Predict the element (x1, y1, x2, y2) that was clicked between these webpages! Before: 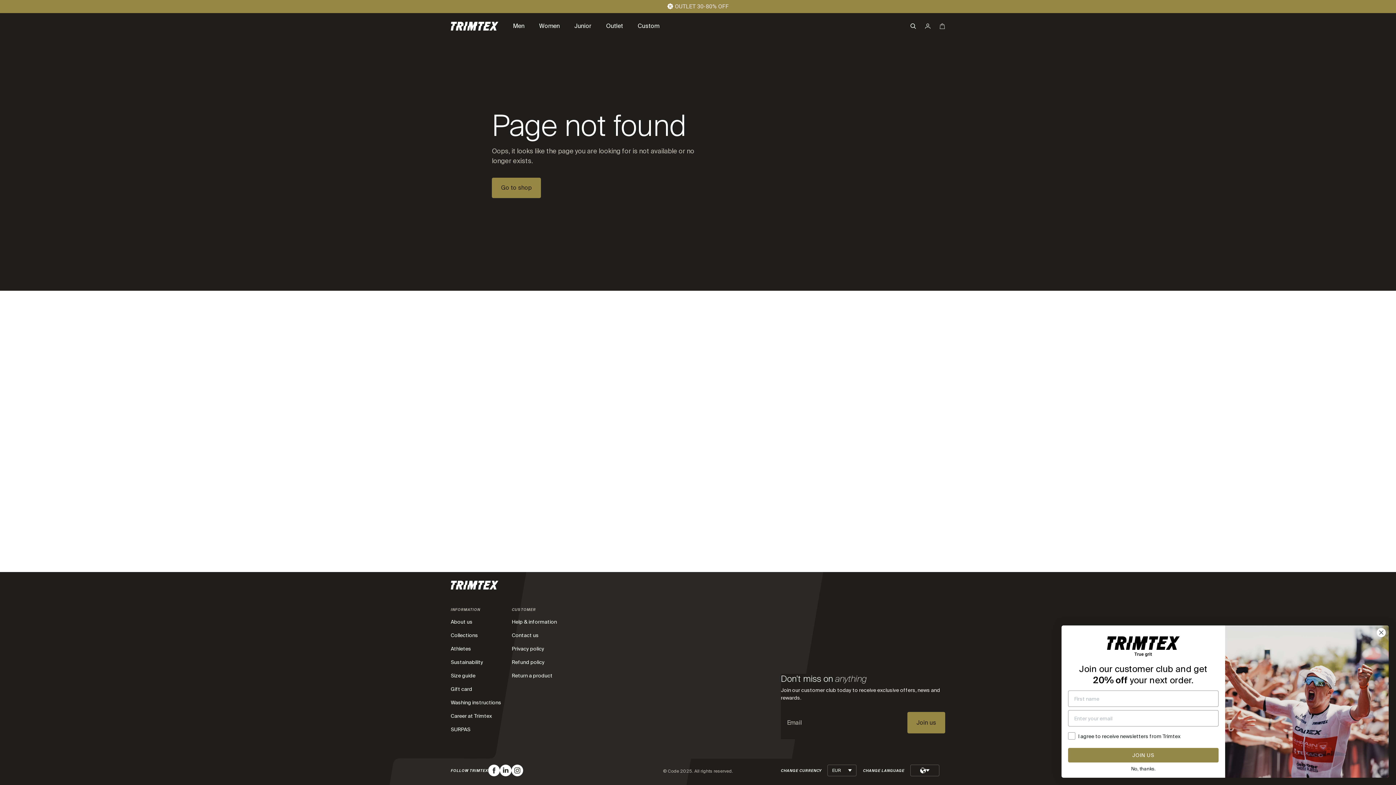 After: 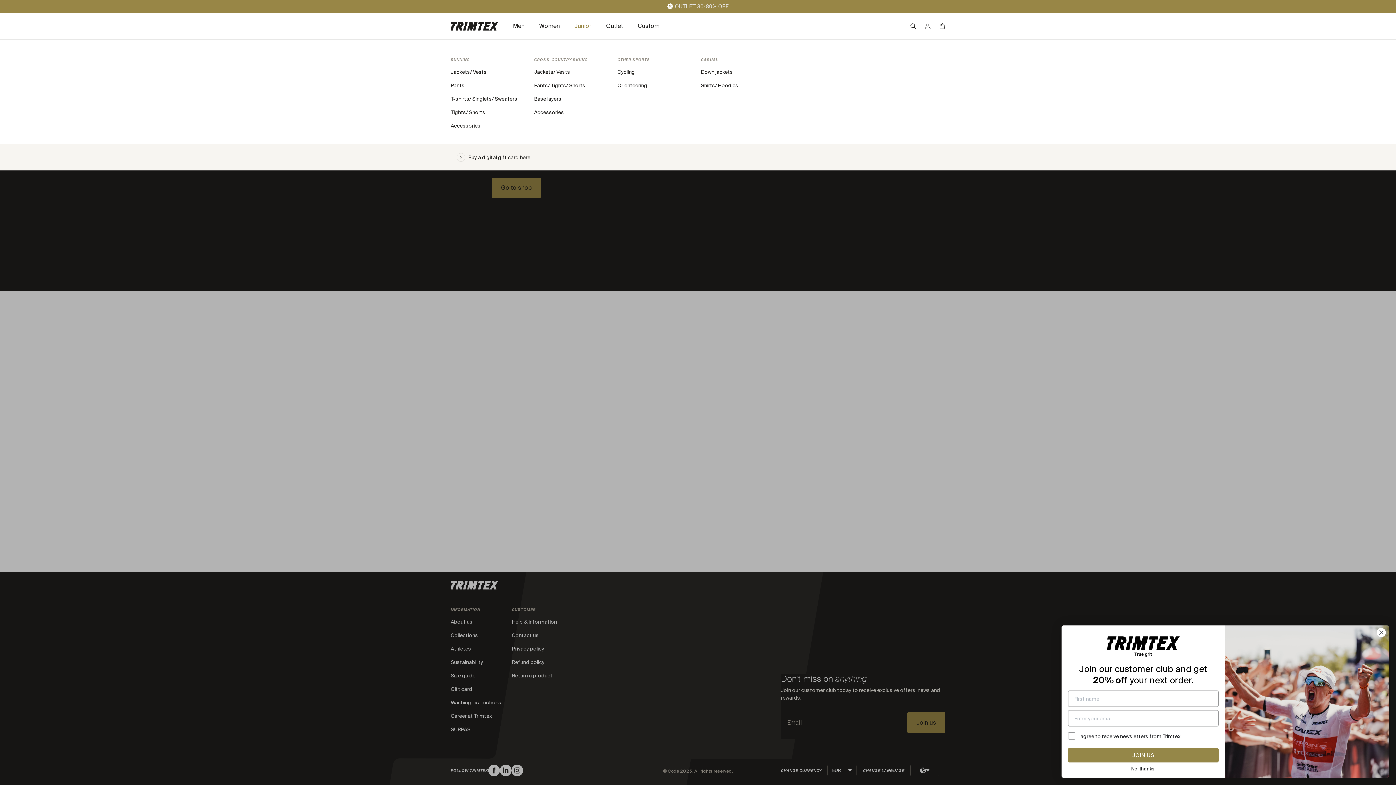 Action: label: Junior bbox: (567, 13, 598, 39)